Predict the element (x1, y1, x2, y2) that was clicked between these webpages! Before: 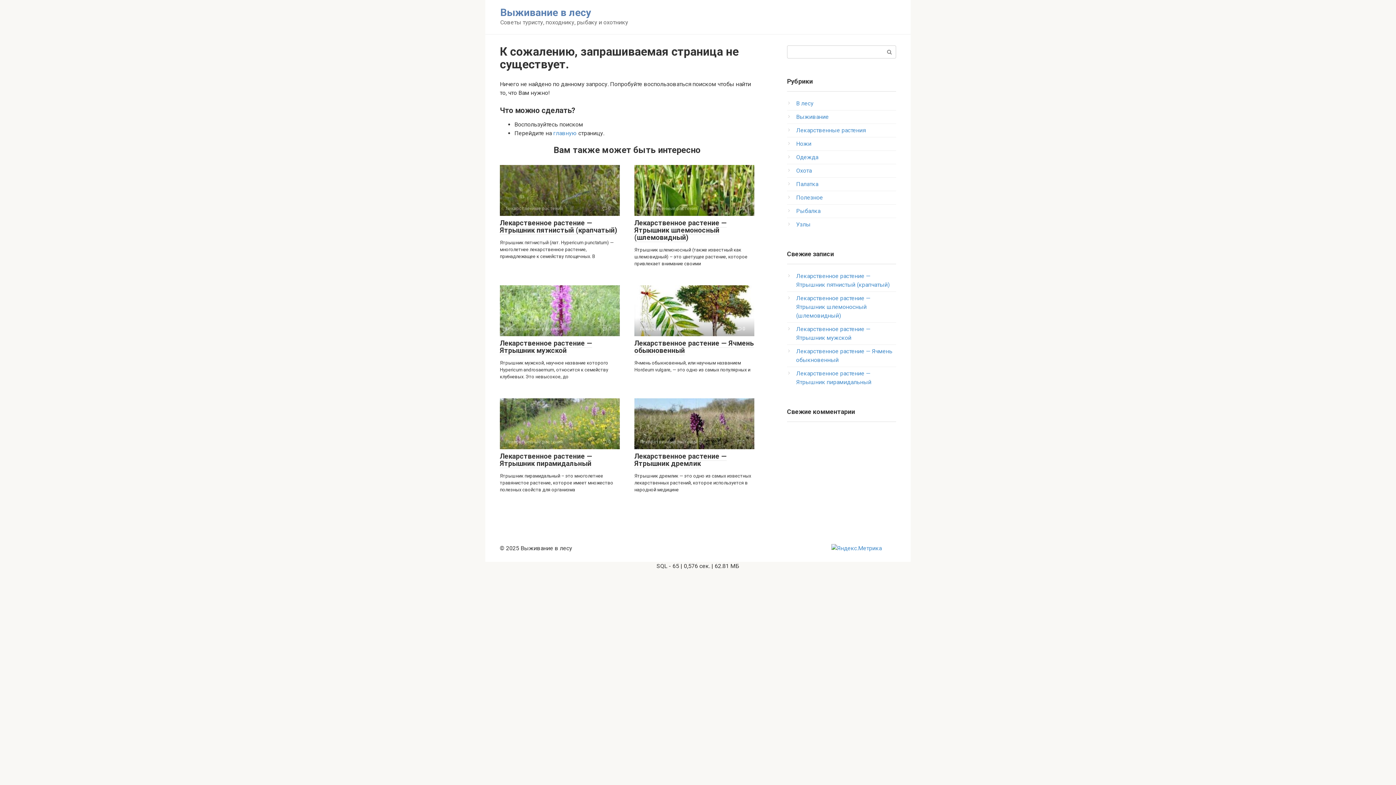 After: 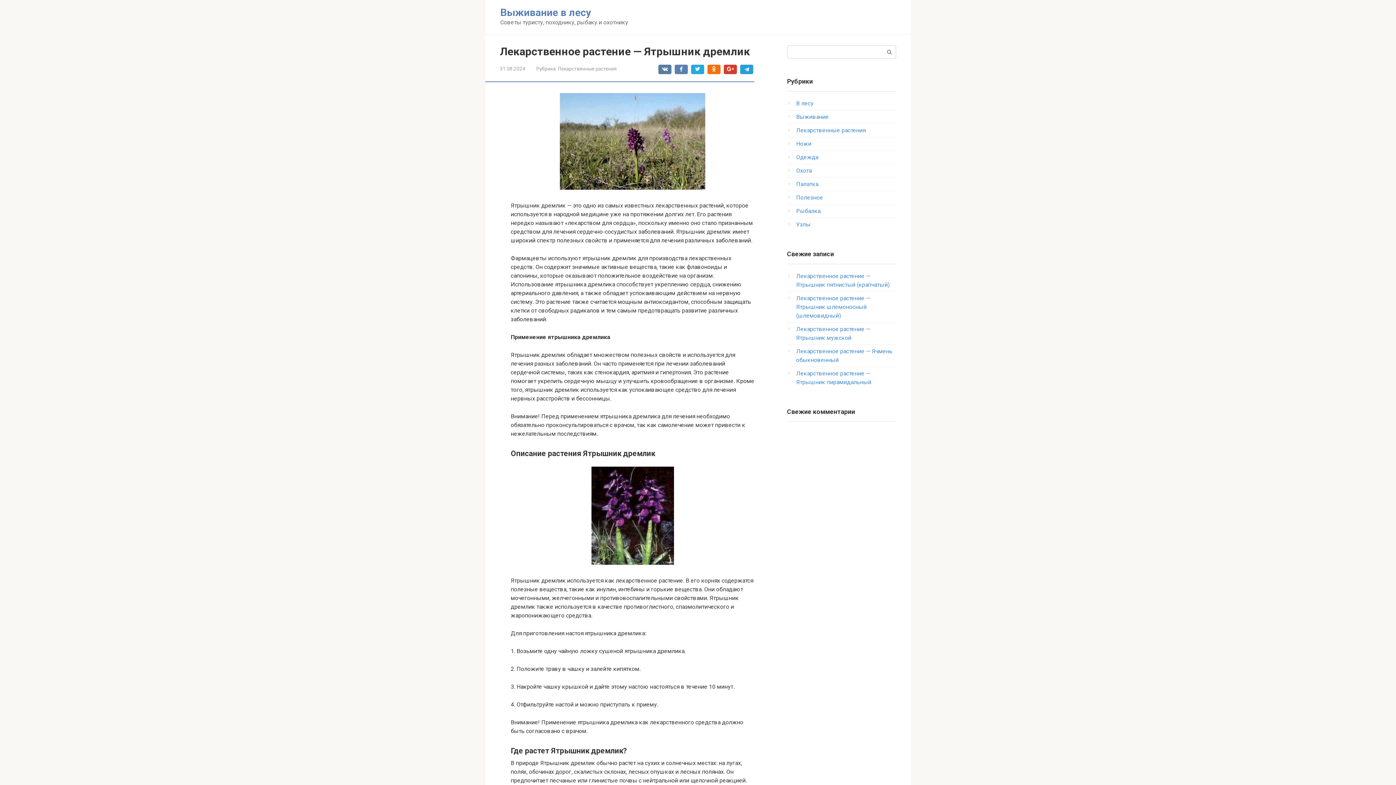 Action: label: Лекарственное растение — Ятрышник дремлик bbox: (634, 452, 726, 468)